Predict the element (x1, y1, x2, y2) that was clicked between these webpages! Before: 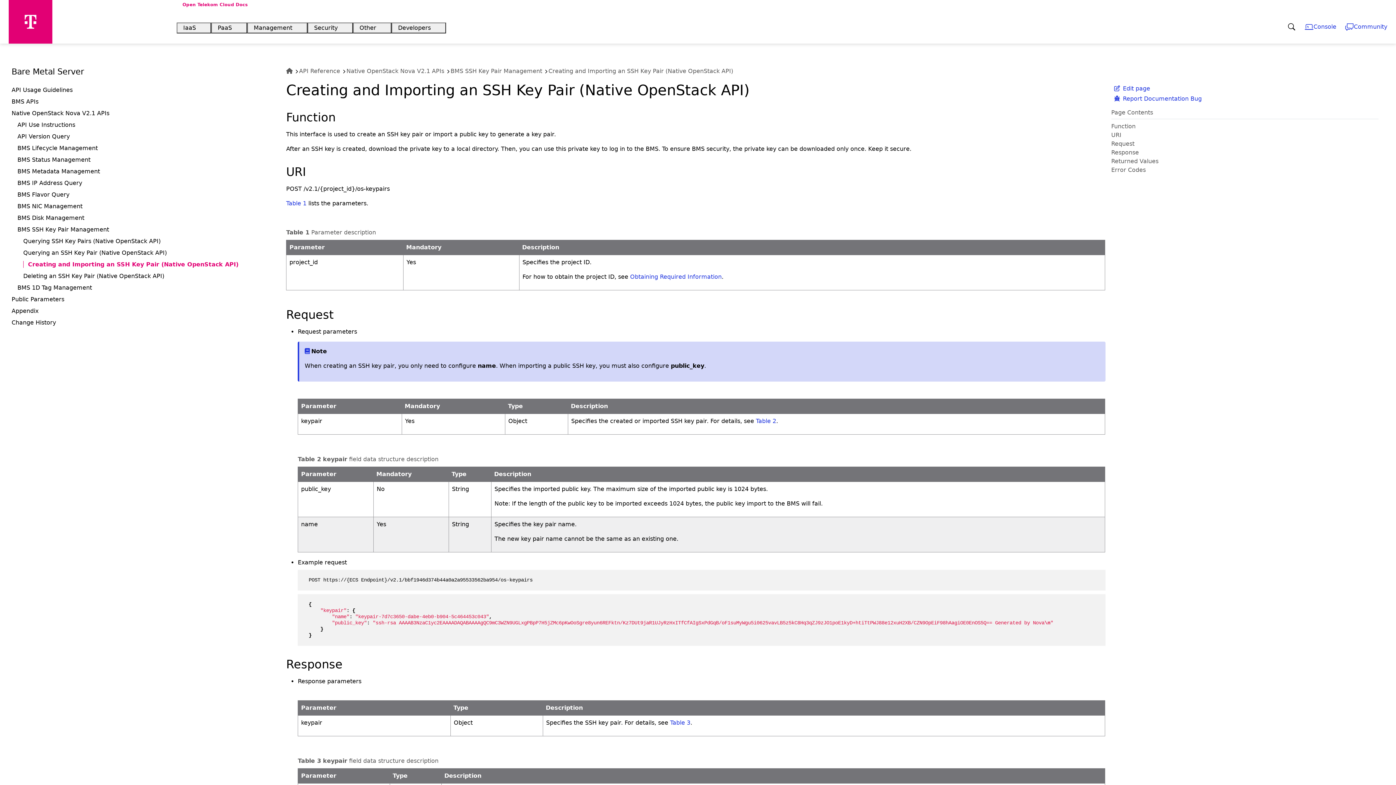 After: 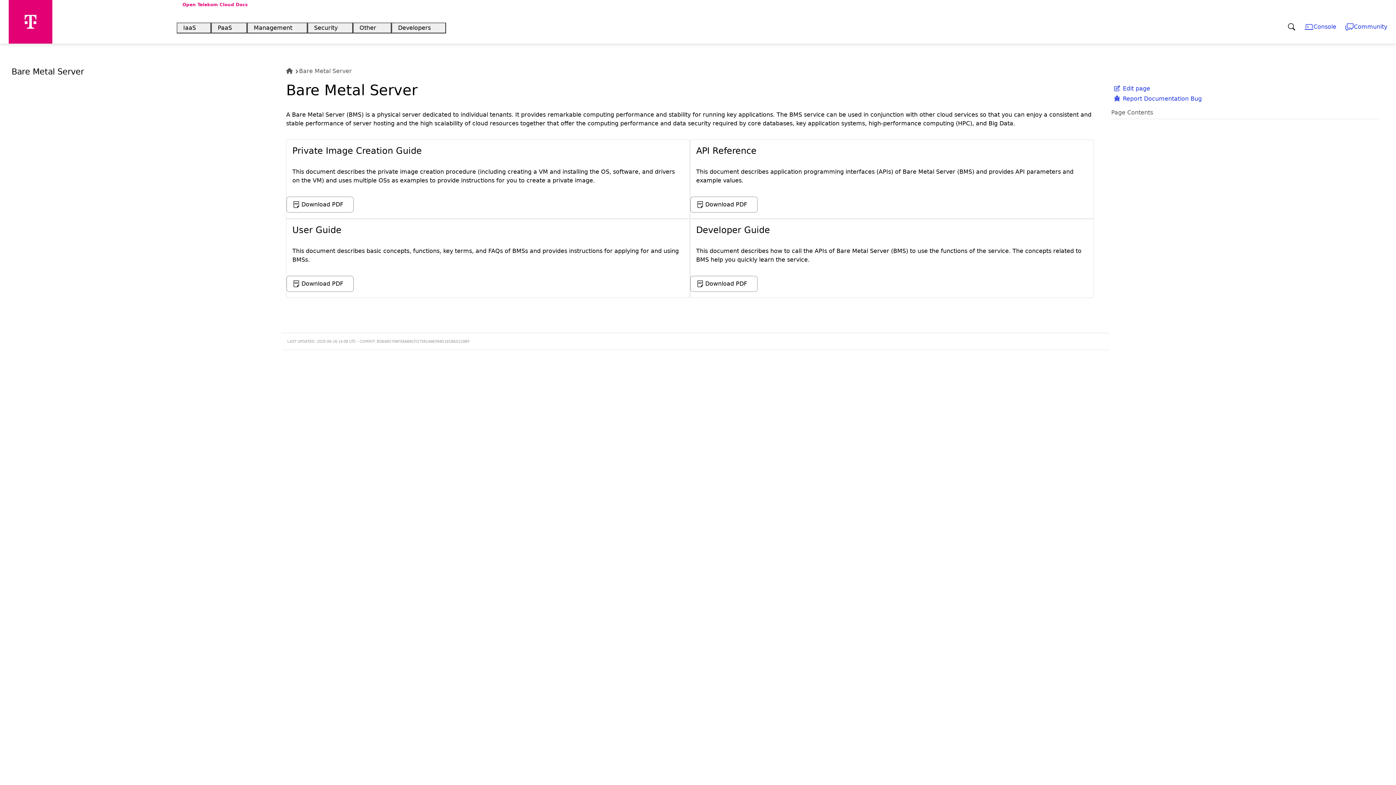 Action: label: Bare Metal Server bbox: (11, 66, 286, 82)